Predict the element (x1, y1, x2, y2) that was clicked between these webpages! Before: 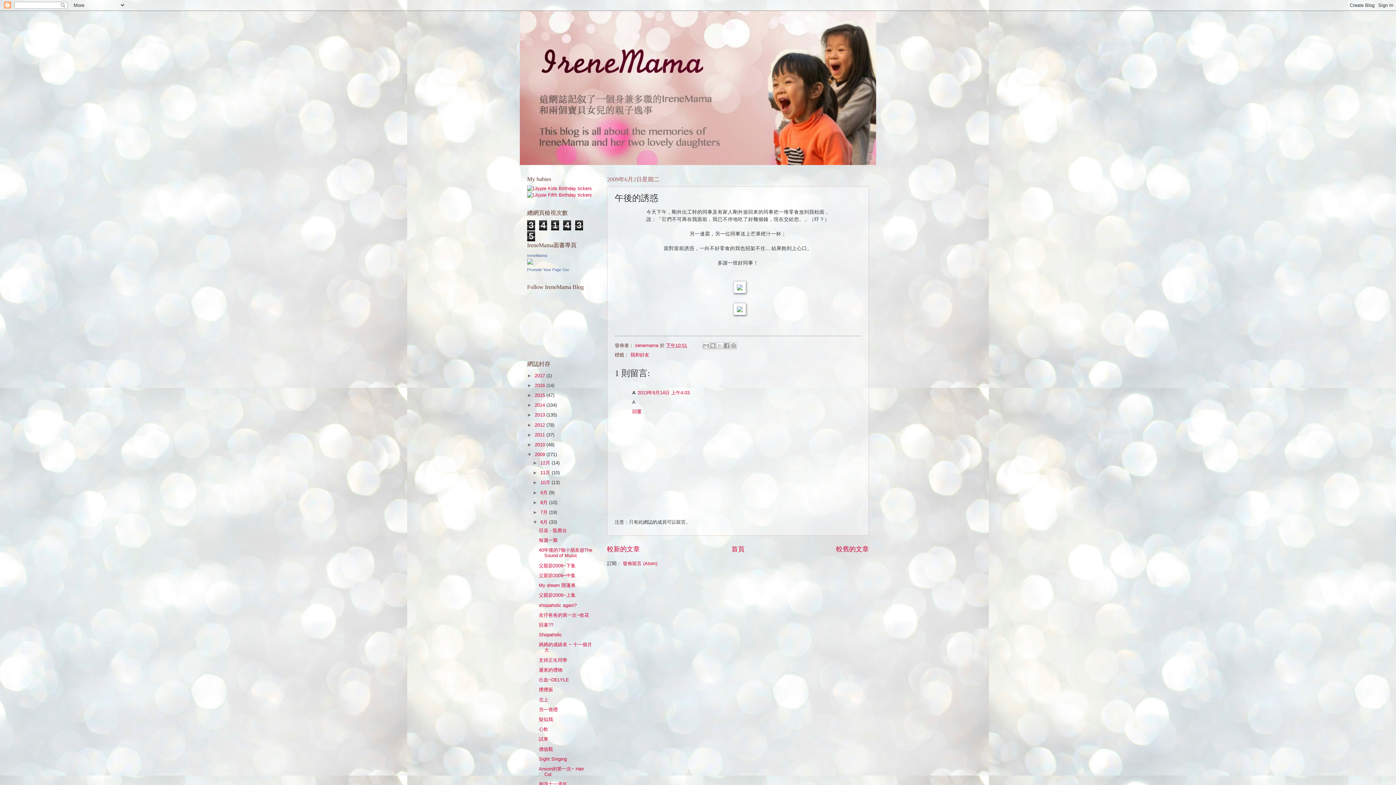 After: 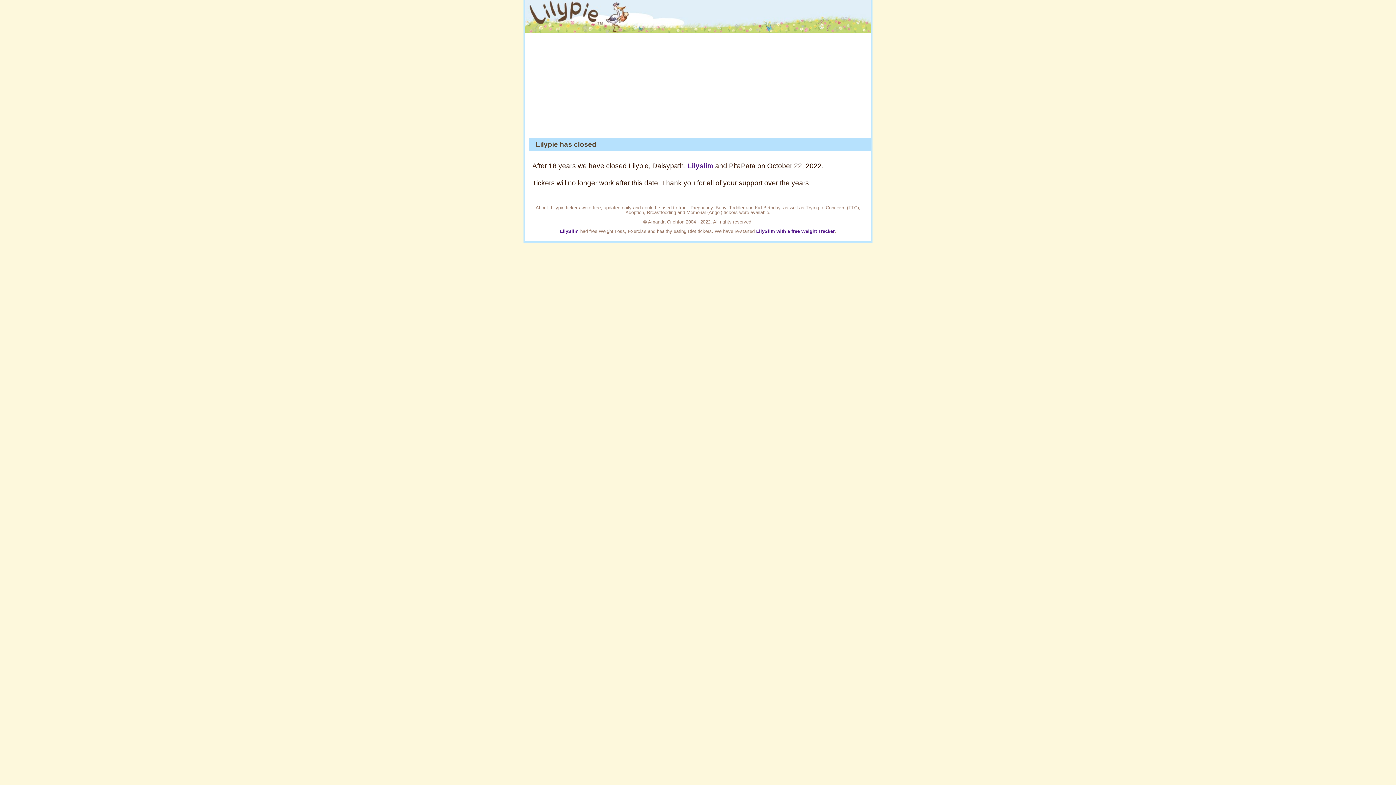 Action: bbox: (527, 185, 592, 191)